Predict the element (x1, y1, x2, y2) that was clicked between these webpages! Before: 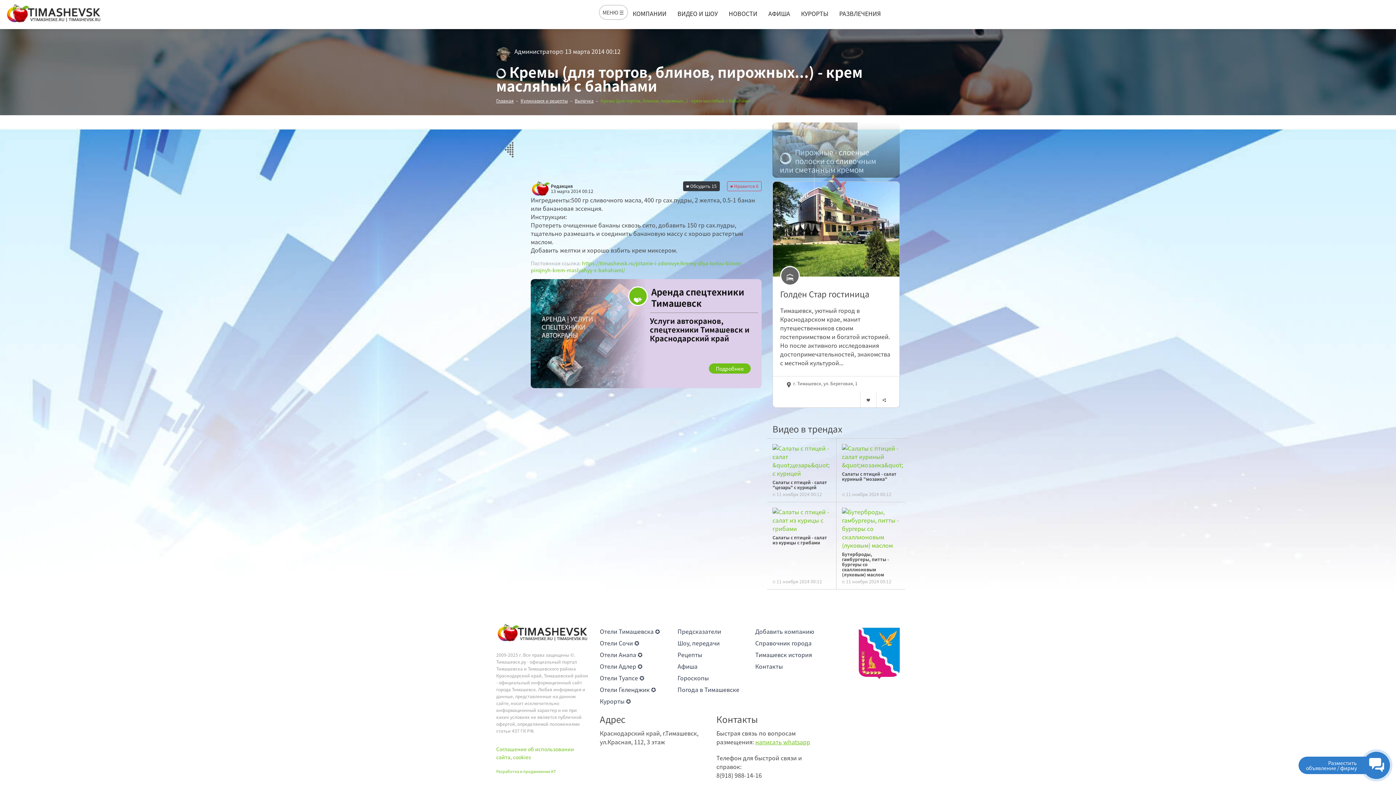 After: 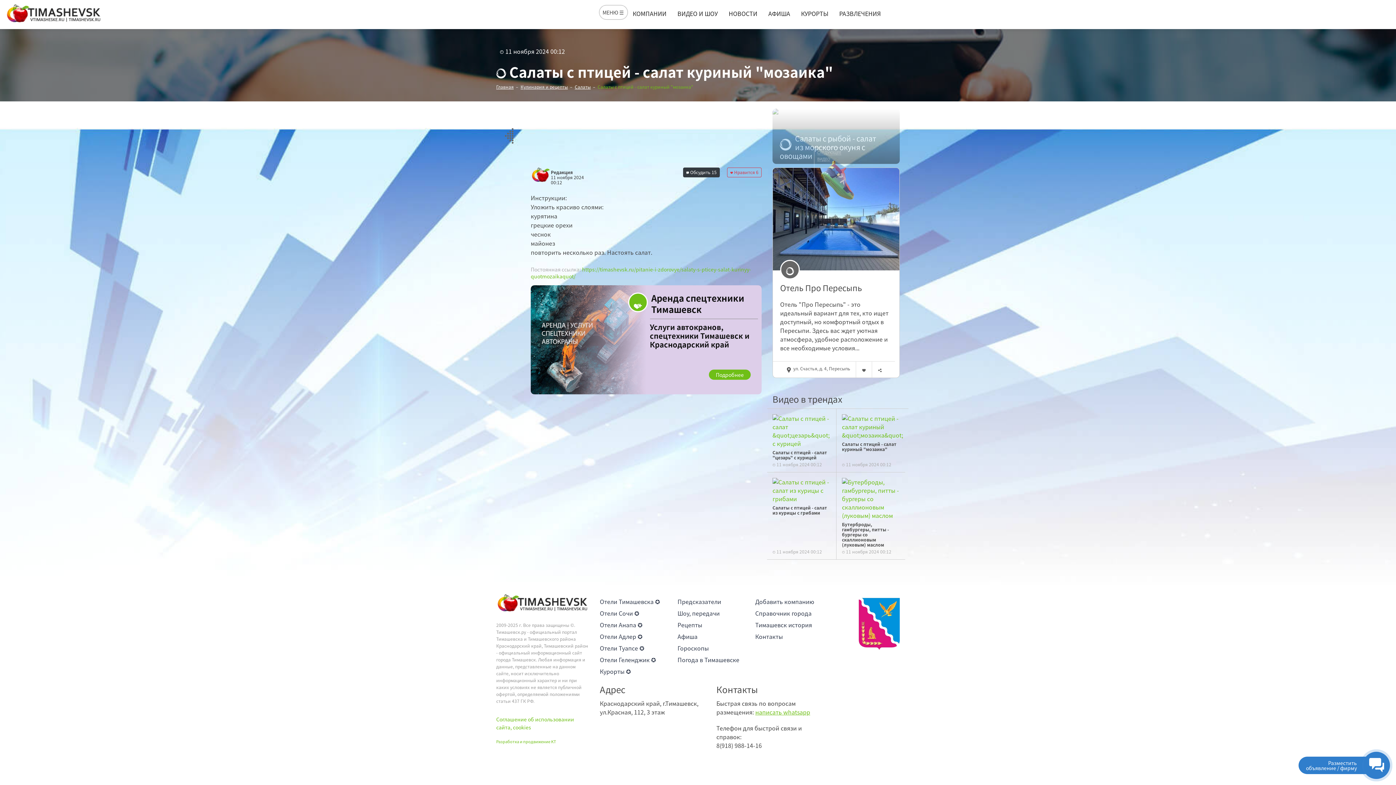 Action: label: Салаты с птицей - салат куриный "мозаика" bbox: (842, 470, 896, 482)